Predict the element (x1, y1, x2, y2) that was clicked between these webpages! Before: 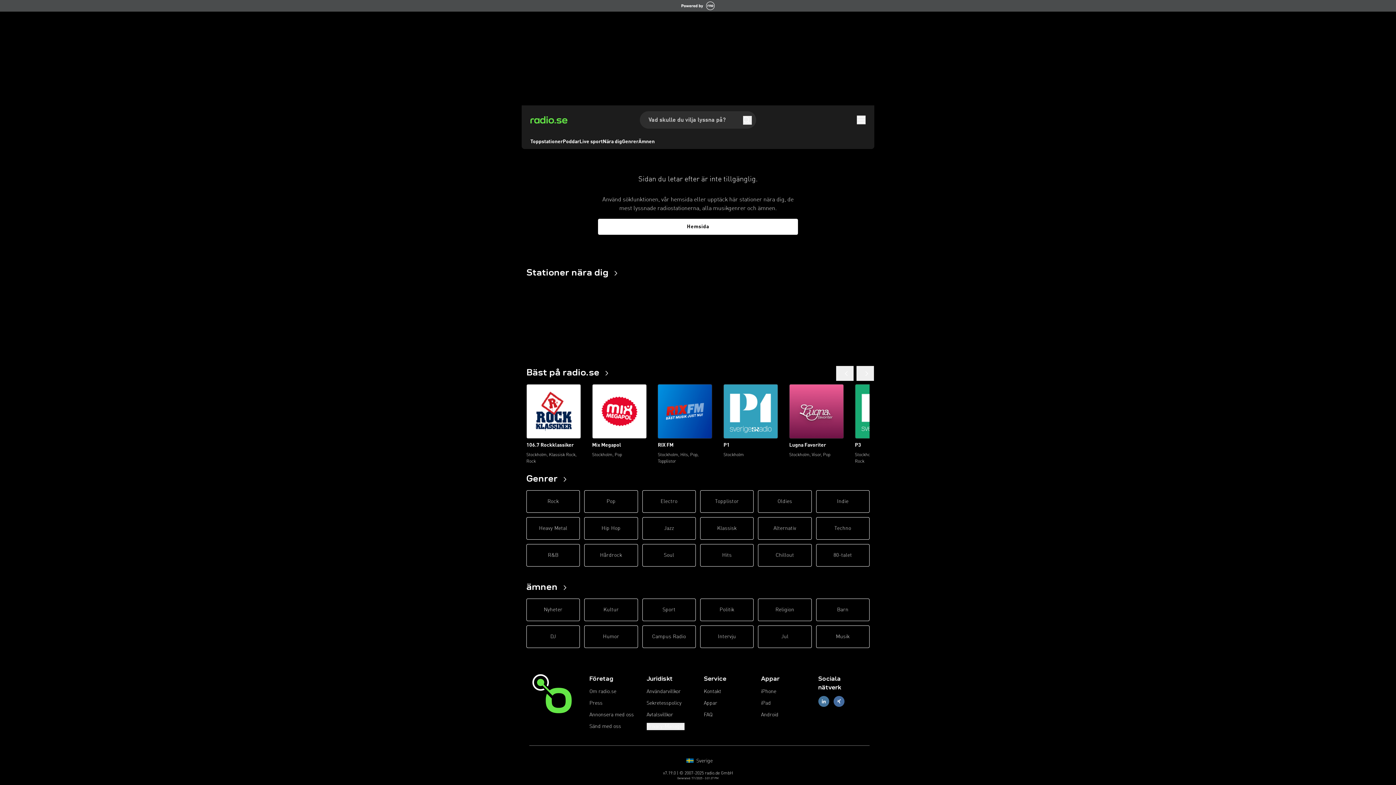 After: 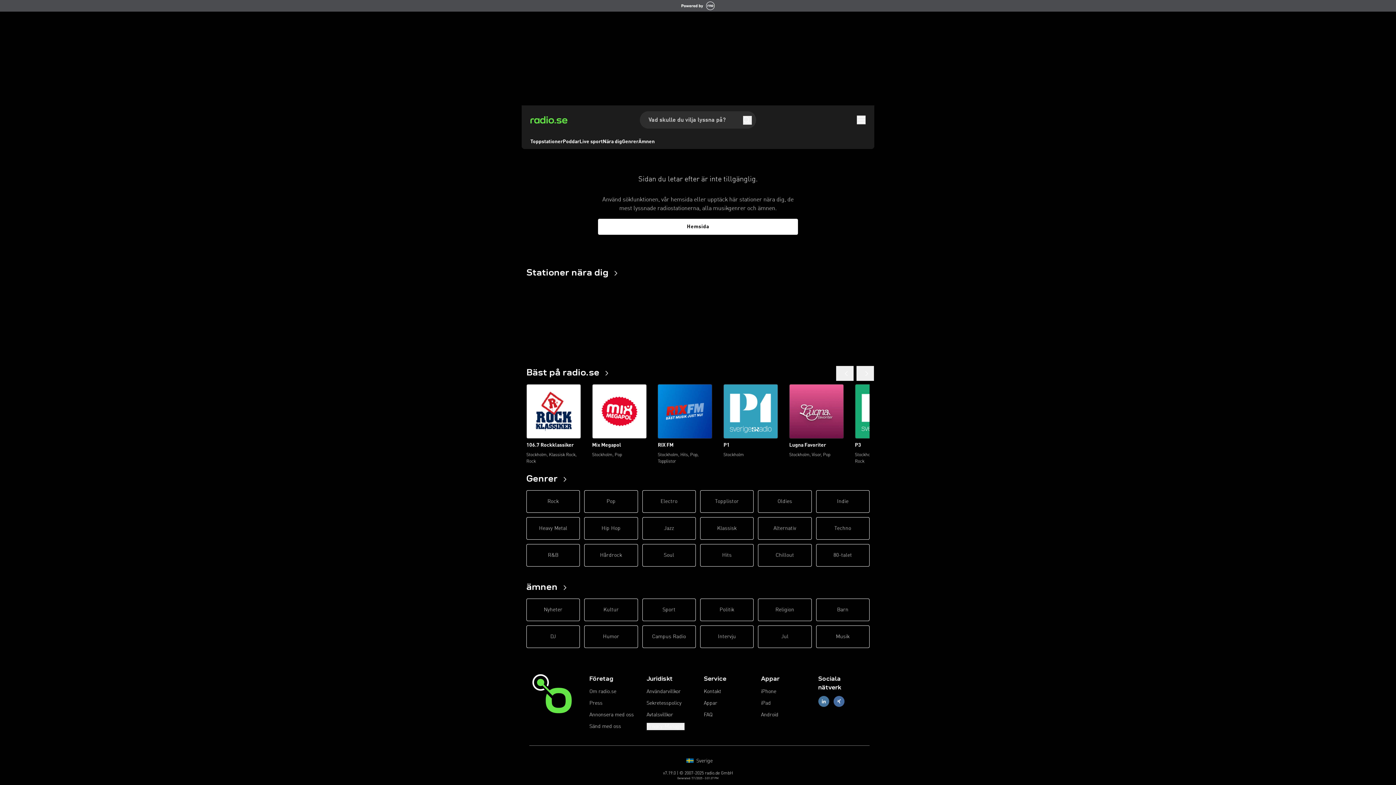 Action: bbox: (681, 0, 714, 11)